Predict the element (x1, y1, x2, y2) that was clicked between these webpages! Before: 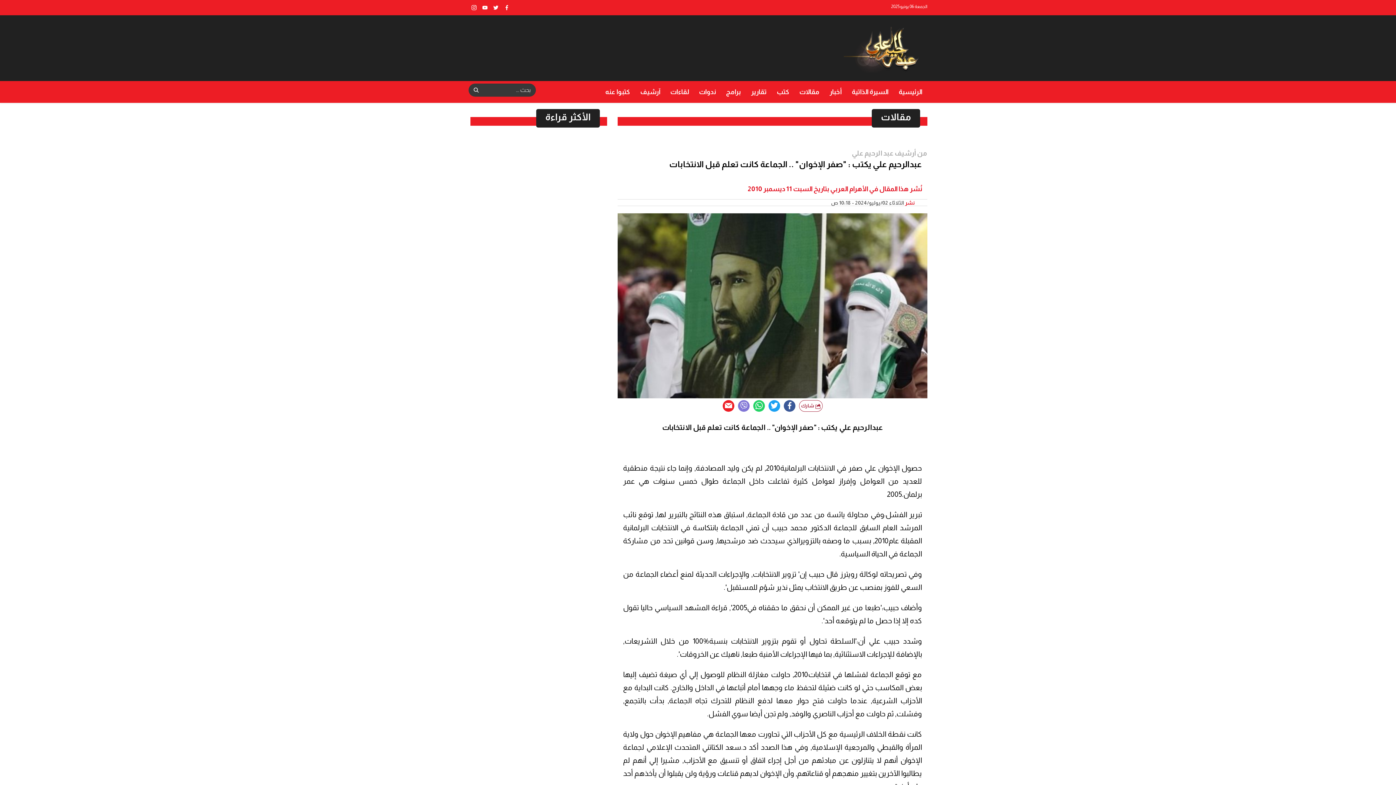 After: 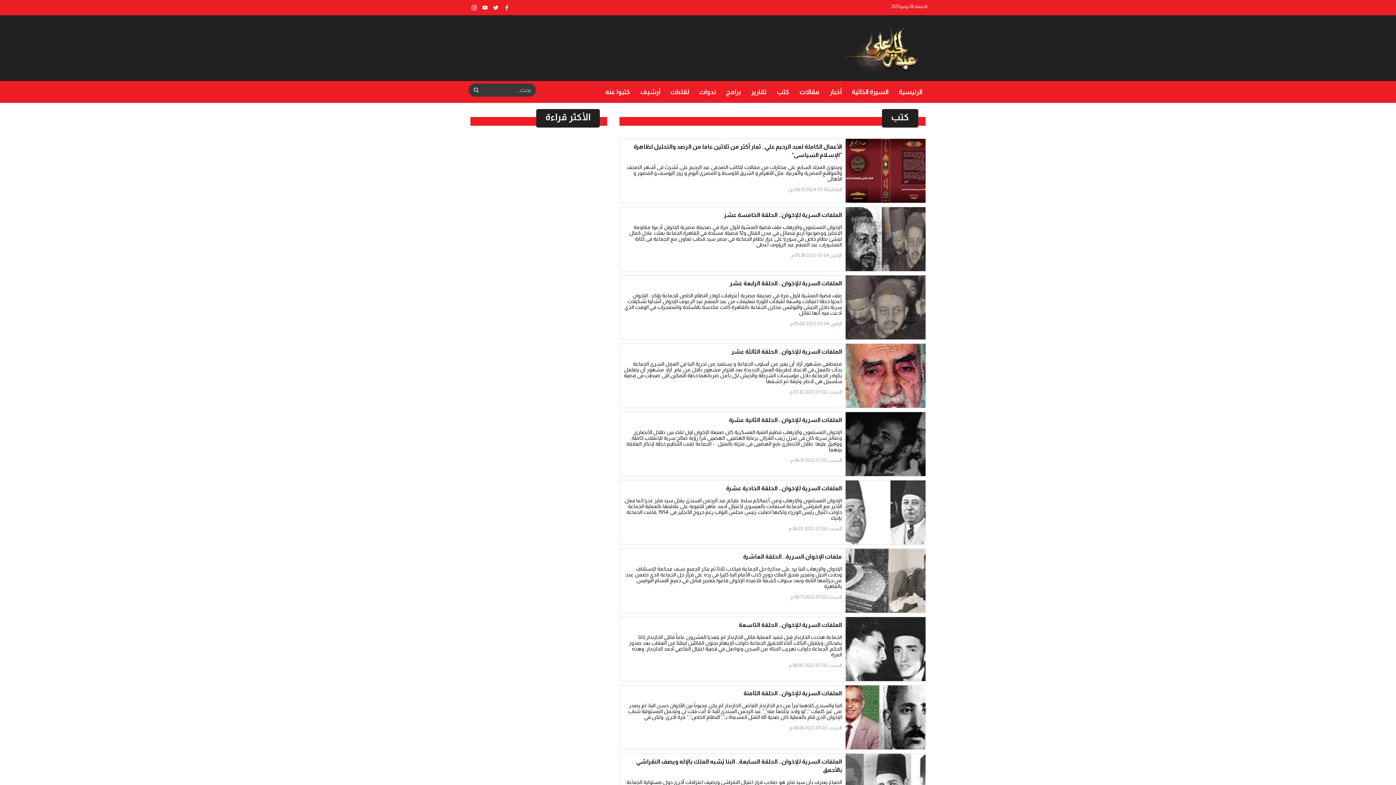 Action: label: كتب bbox: (772, 81, 794, 102)